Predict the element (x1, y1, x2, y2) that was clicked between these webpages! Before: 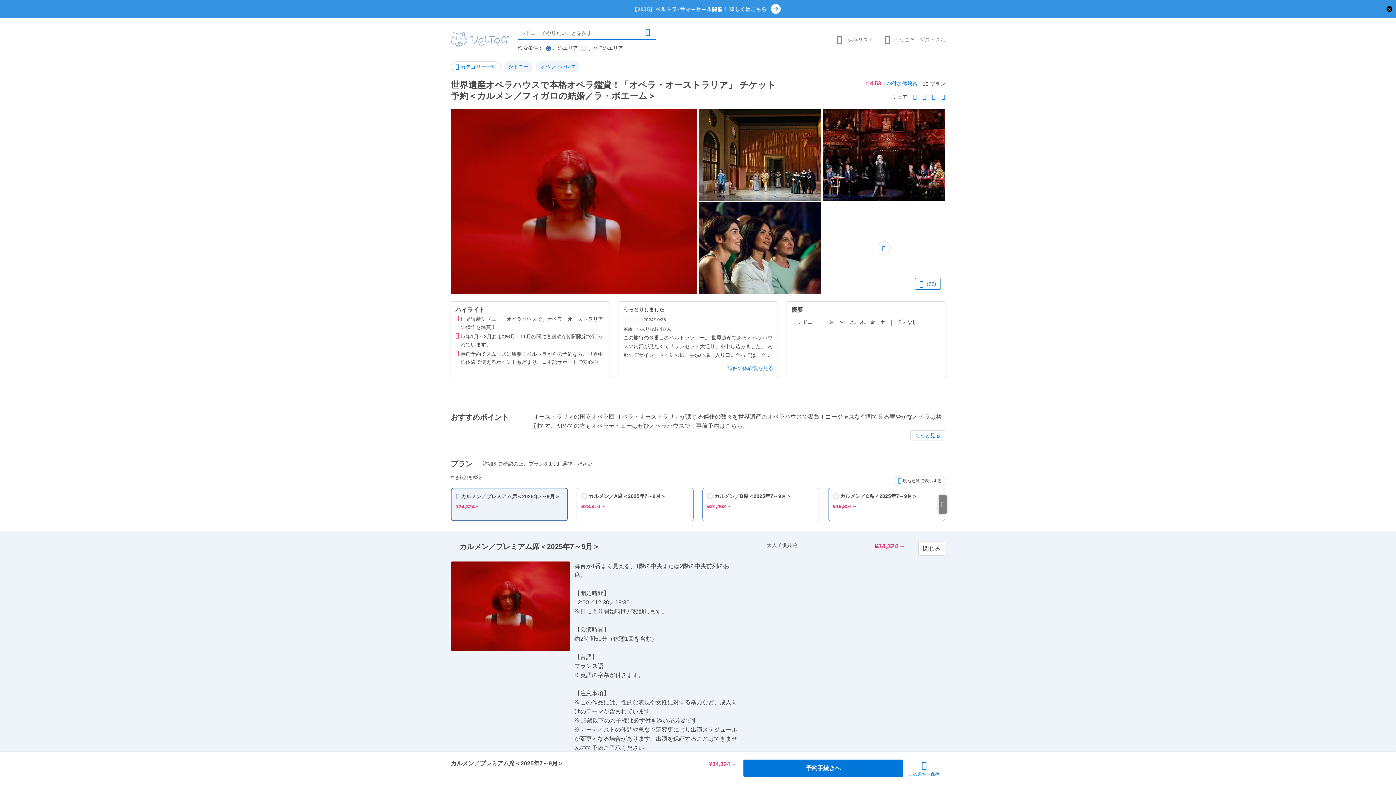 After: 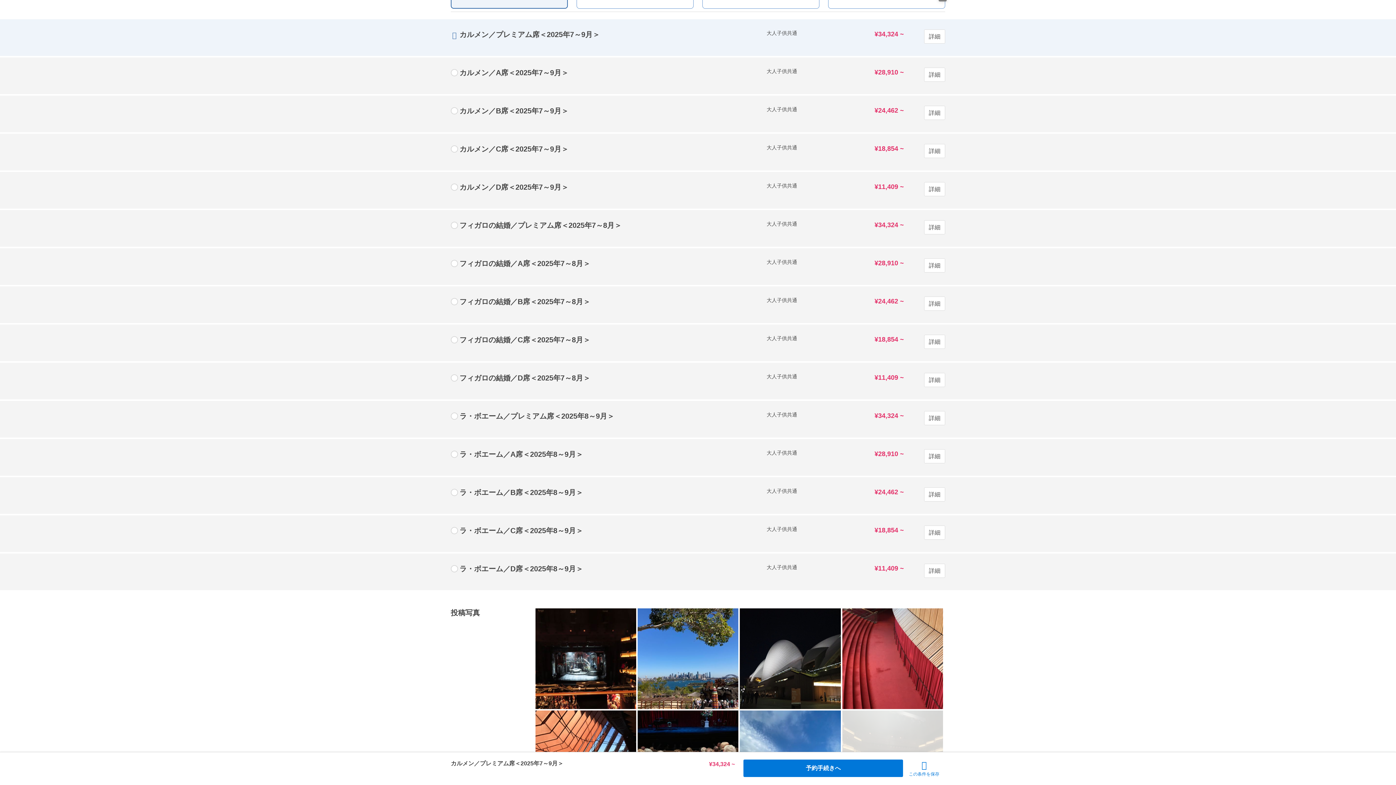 Action: label: 閉じる bbox: (918, 541, 945, 555)